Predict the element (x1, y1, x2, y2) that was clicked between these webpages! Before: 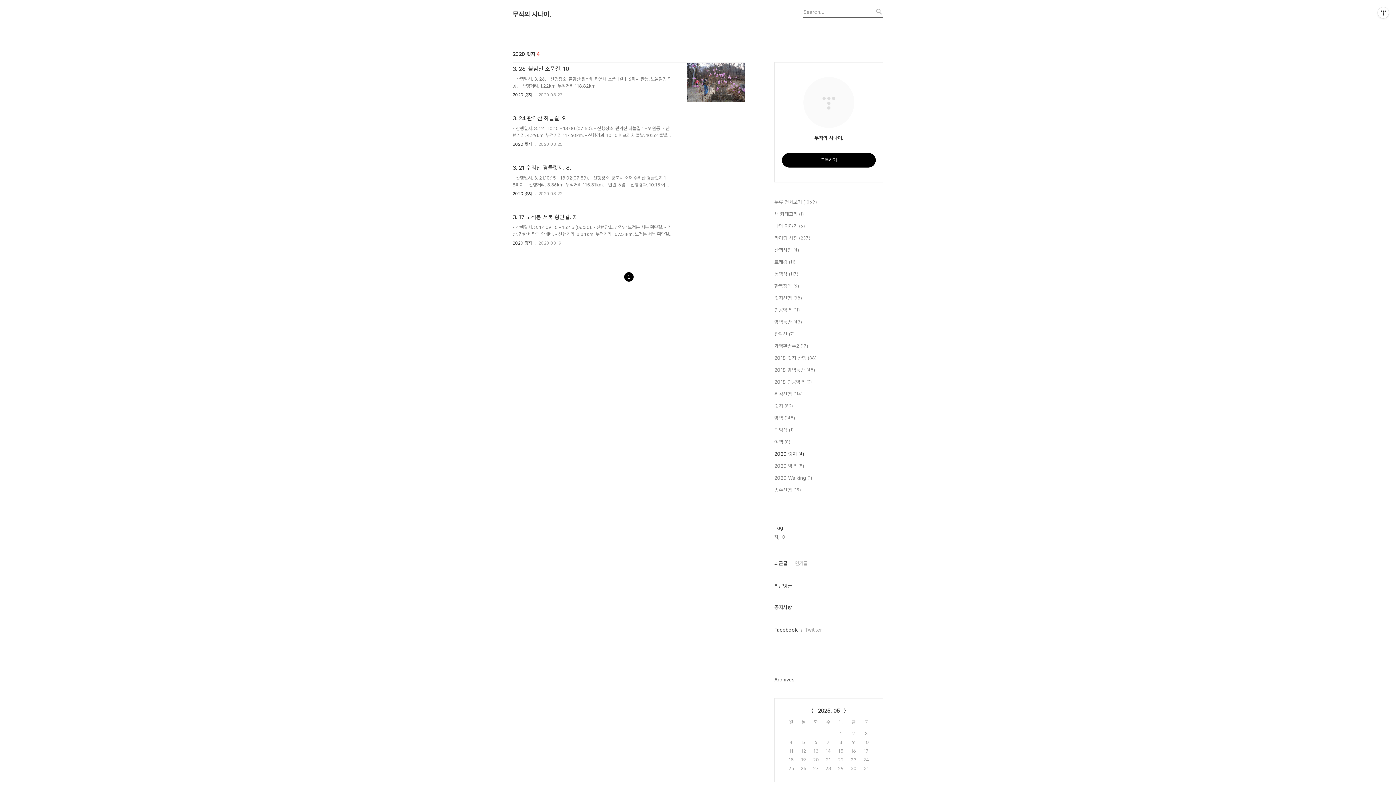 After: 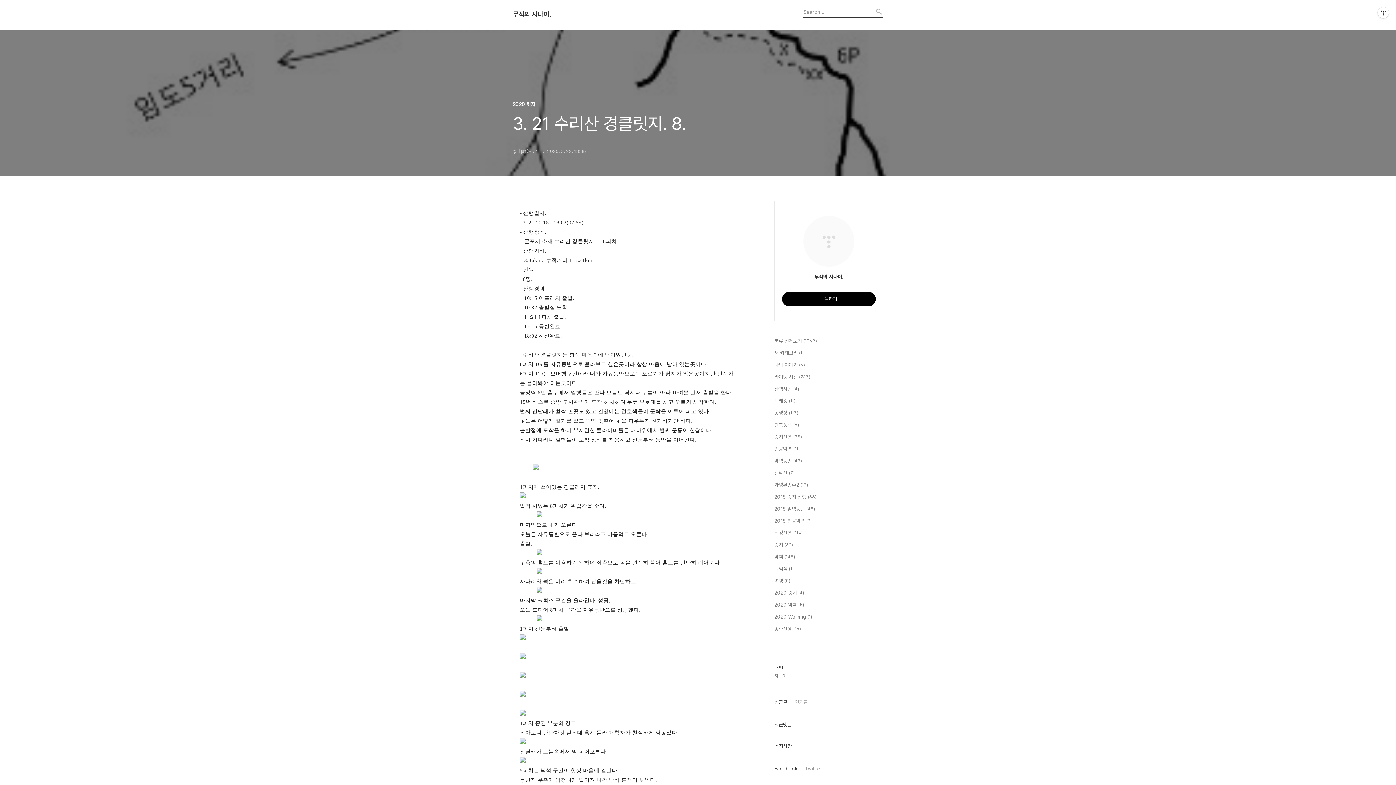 Action: label: 3. 21 수리산 경클릿지. 8.

- 산행일시. 3. 21.10:15 - 18:02(07:59). - 산행장소. 군포시 소재 수리산 경클릿지 1 - 8피치. - 산행거리. 3.36km. 누적거리 115.31km. - 인원. 6명. - 산행경과. 10:15 어프러치 출발. 10:32 출발점 도착. 11:21 1피치 출발. 17:15 등반완료. 18:02 하산완료. 수리산 경클릿지는 항상 마음속에 남아있던곳, 8피치 10c.. bbox: (512, 163, 672, 188)